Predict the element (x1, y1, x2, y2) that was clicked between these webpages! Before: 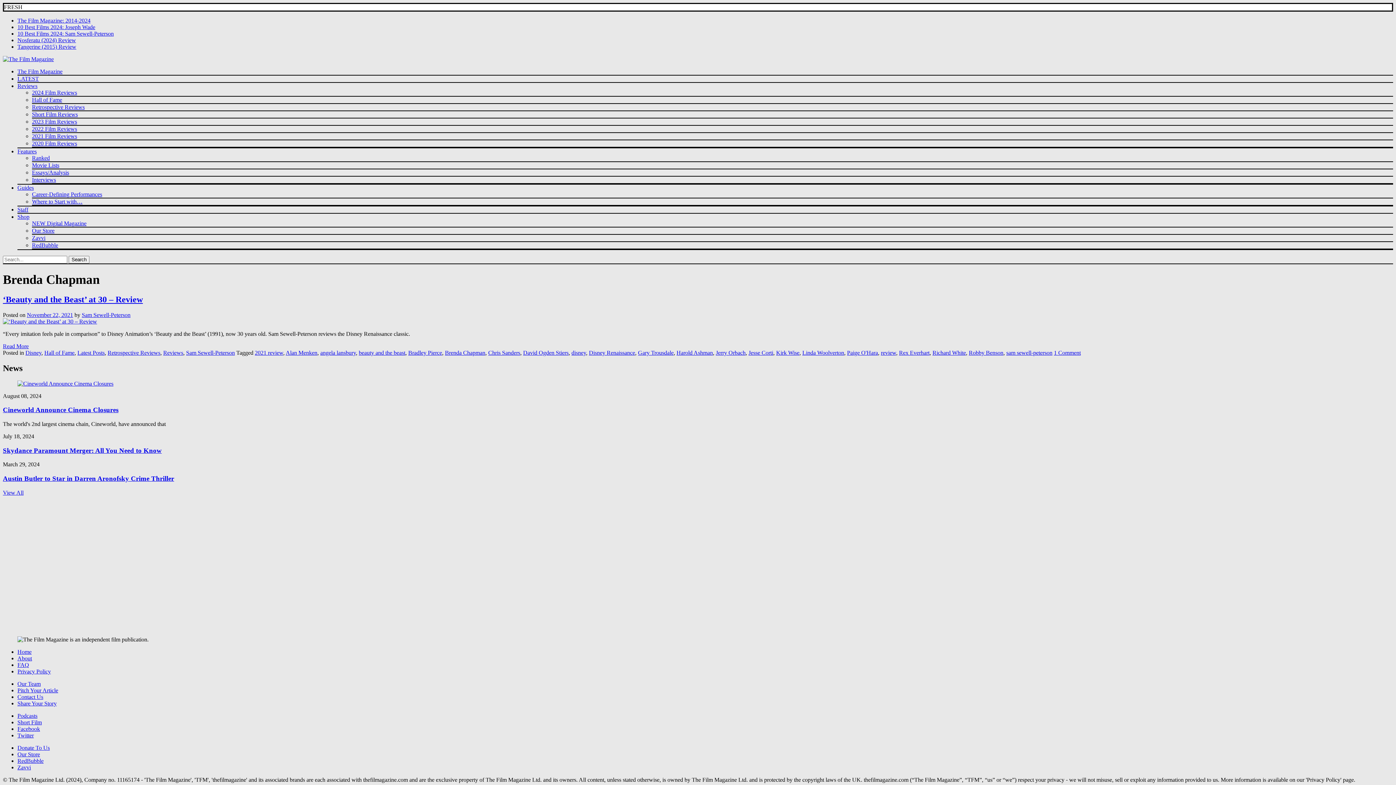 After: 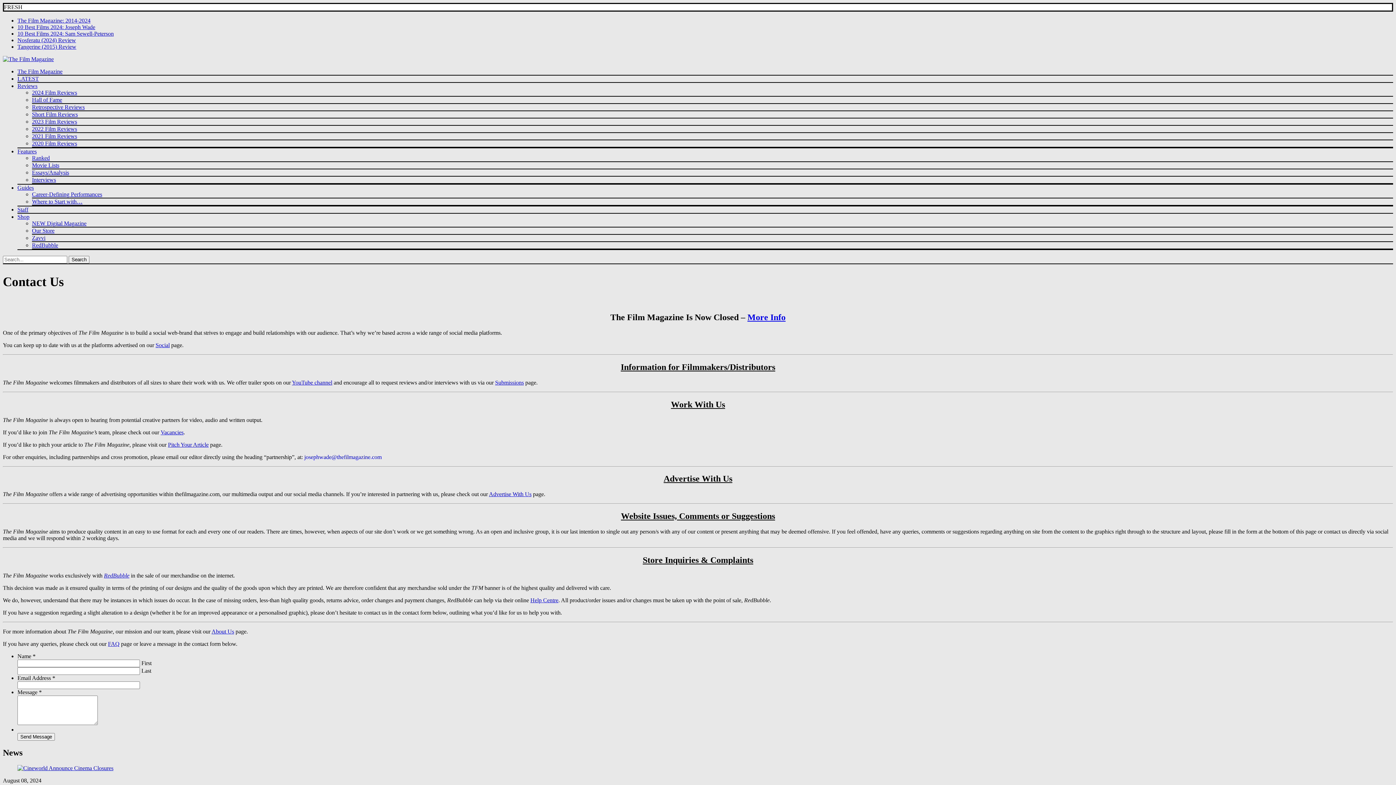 Action: bbox: (17, 694, 43, 700) label: Contact Us